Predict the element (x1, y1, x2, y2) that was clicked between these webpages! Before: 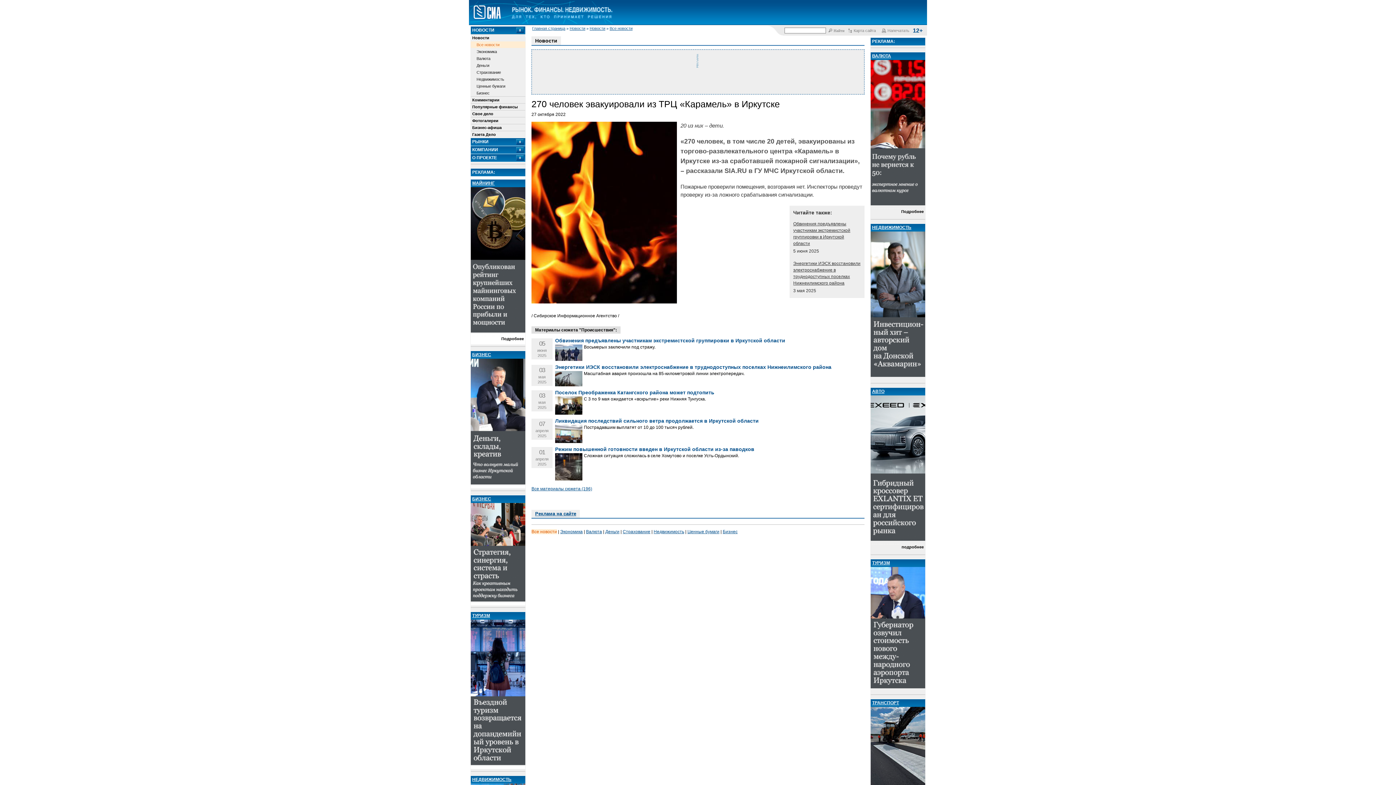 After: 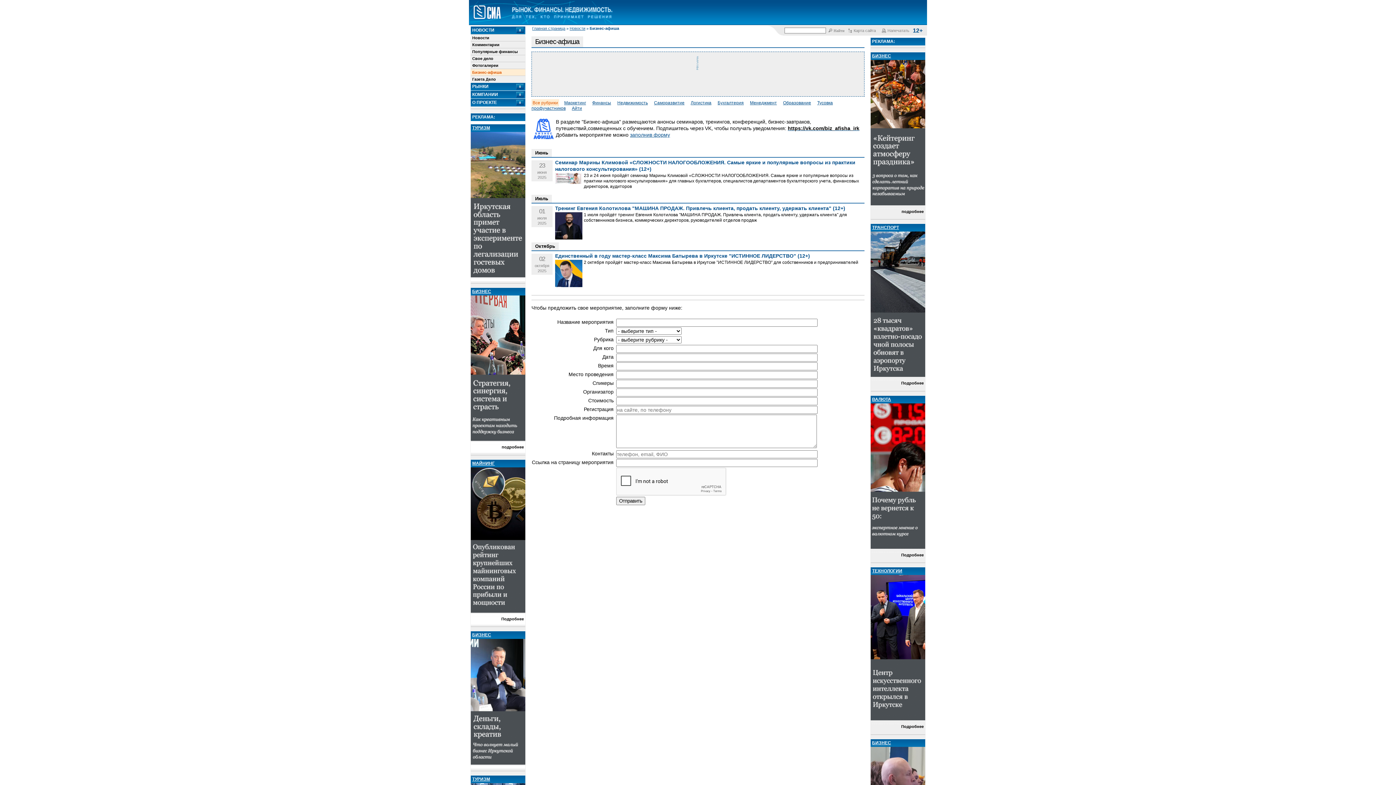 Action: label: Бизнес-афиша bbox: (470, 124, 525, 130)